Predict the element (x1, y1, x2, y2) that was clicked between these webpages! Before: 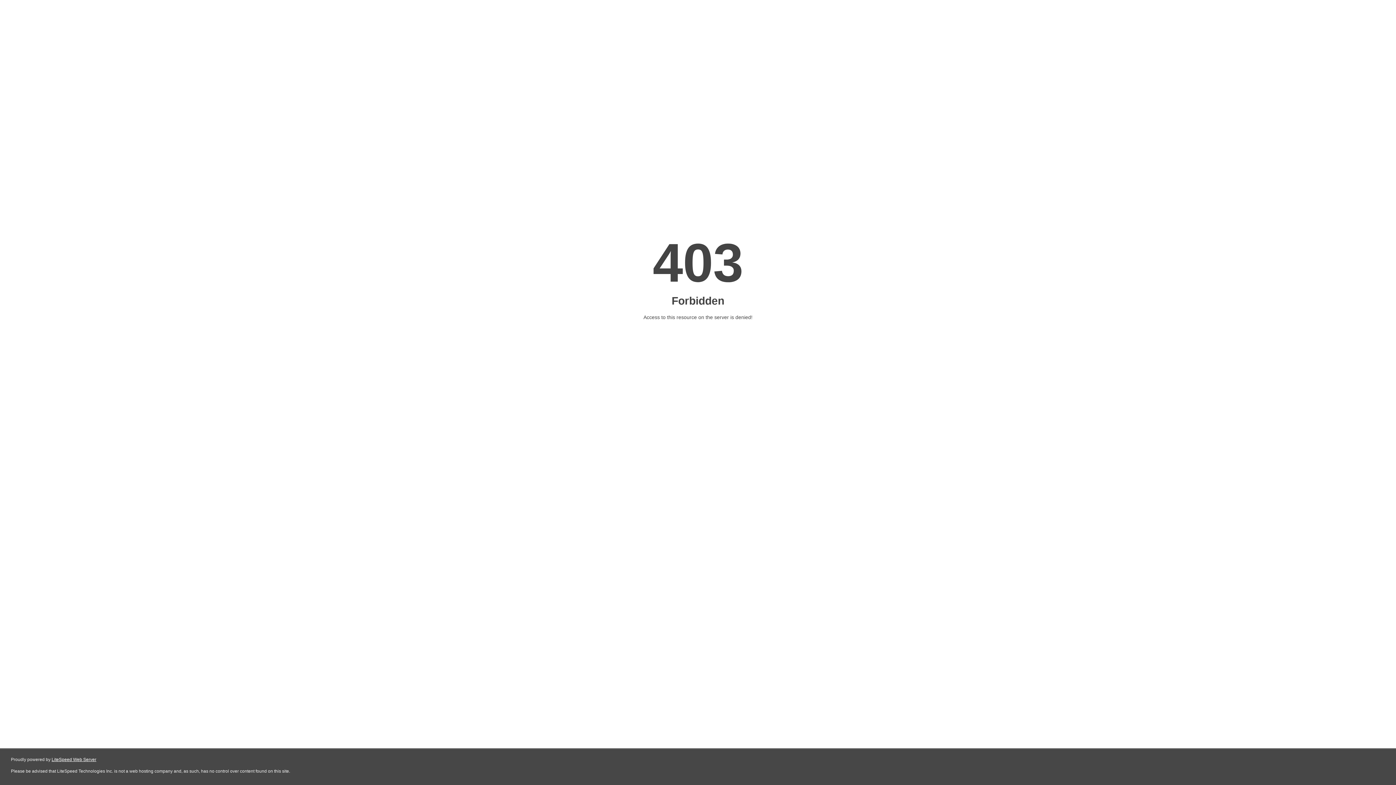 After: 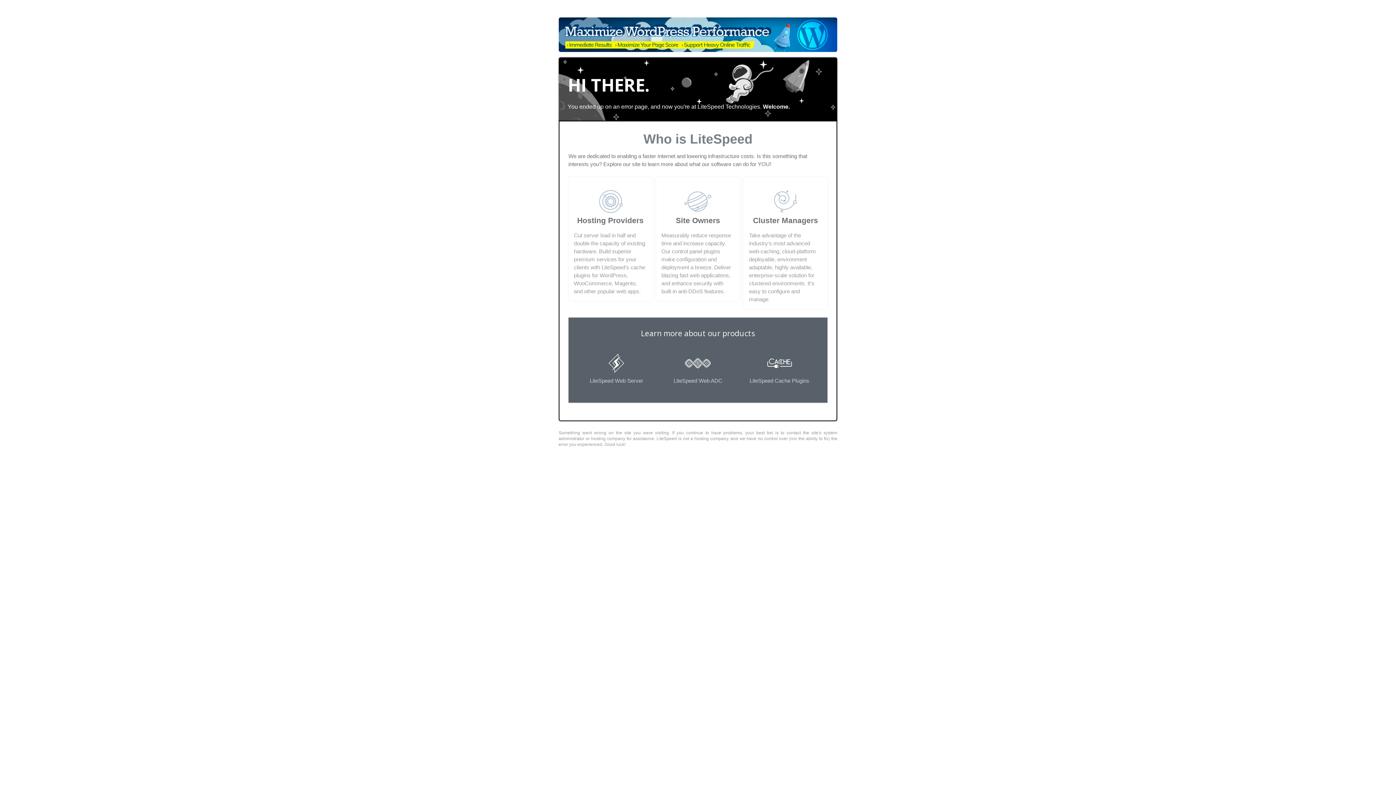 Action: bbox: (51, 757, 96, 762) label: LiteSpeed Web Server